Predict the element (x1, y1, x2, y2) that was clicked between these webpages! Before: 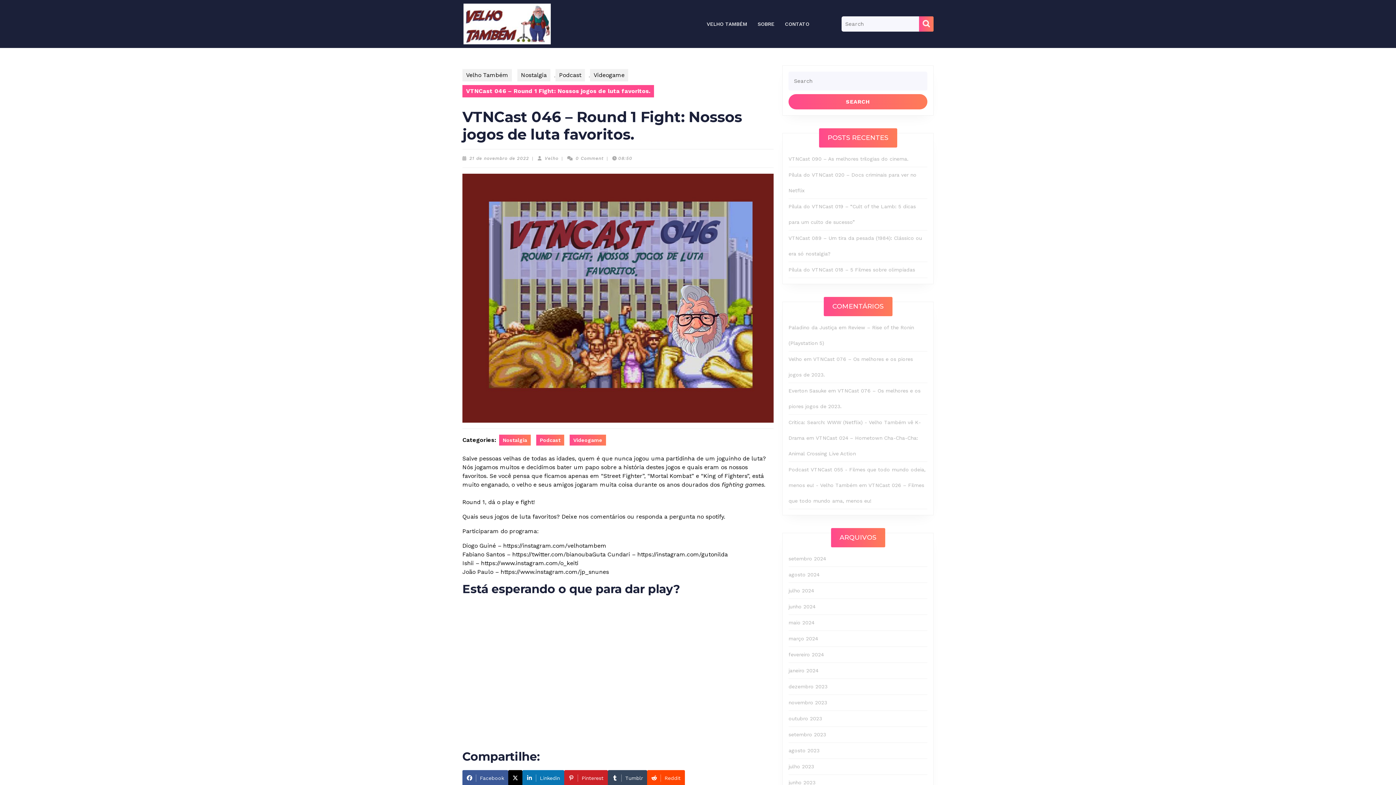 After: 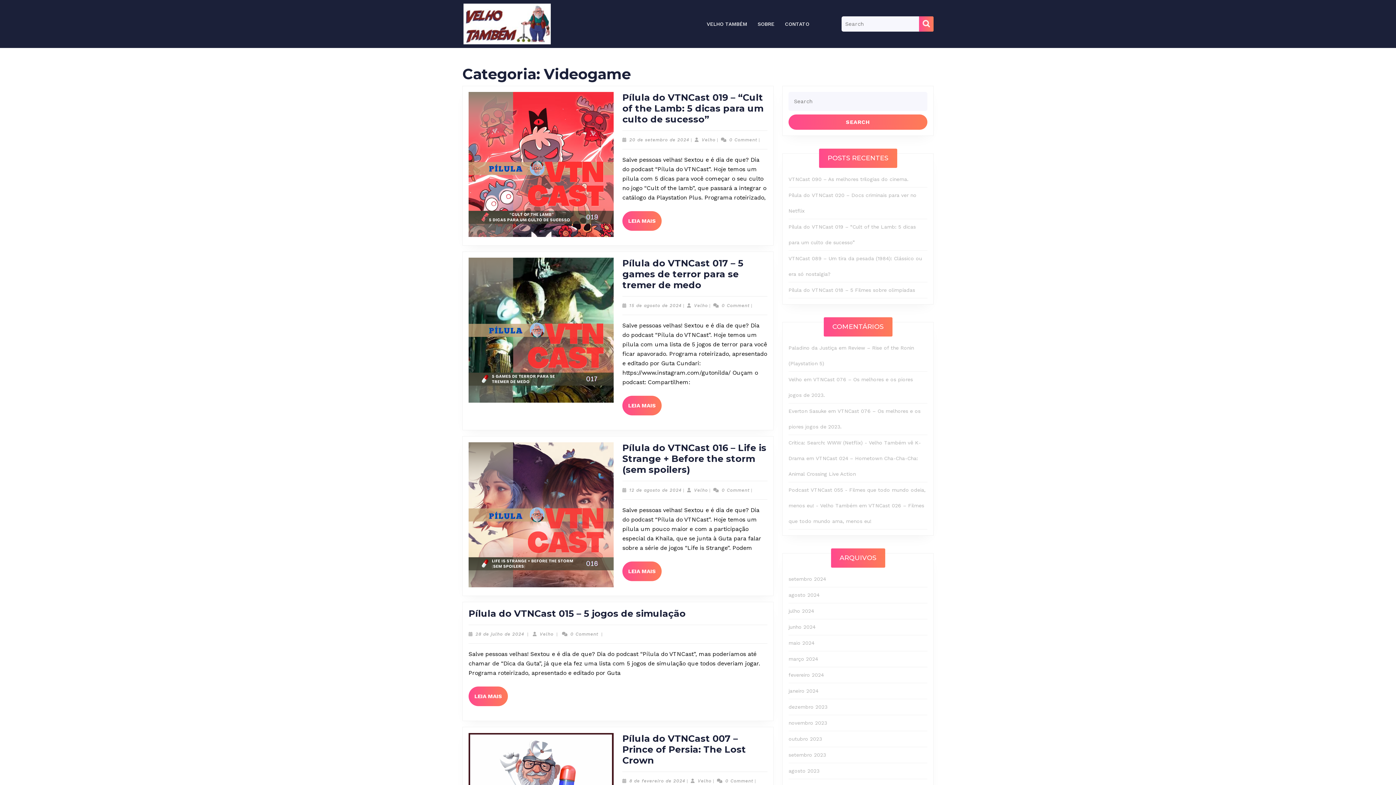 Action: bbox: (569, 434, 606, 445) label: Videogame